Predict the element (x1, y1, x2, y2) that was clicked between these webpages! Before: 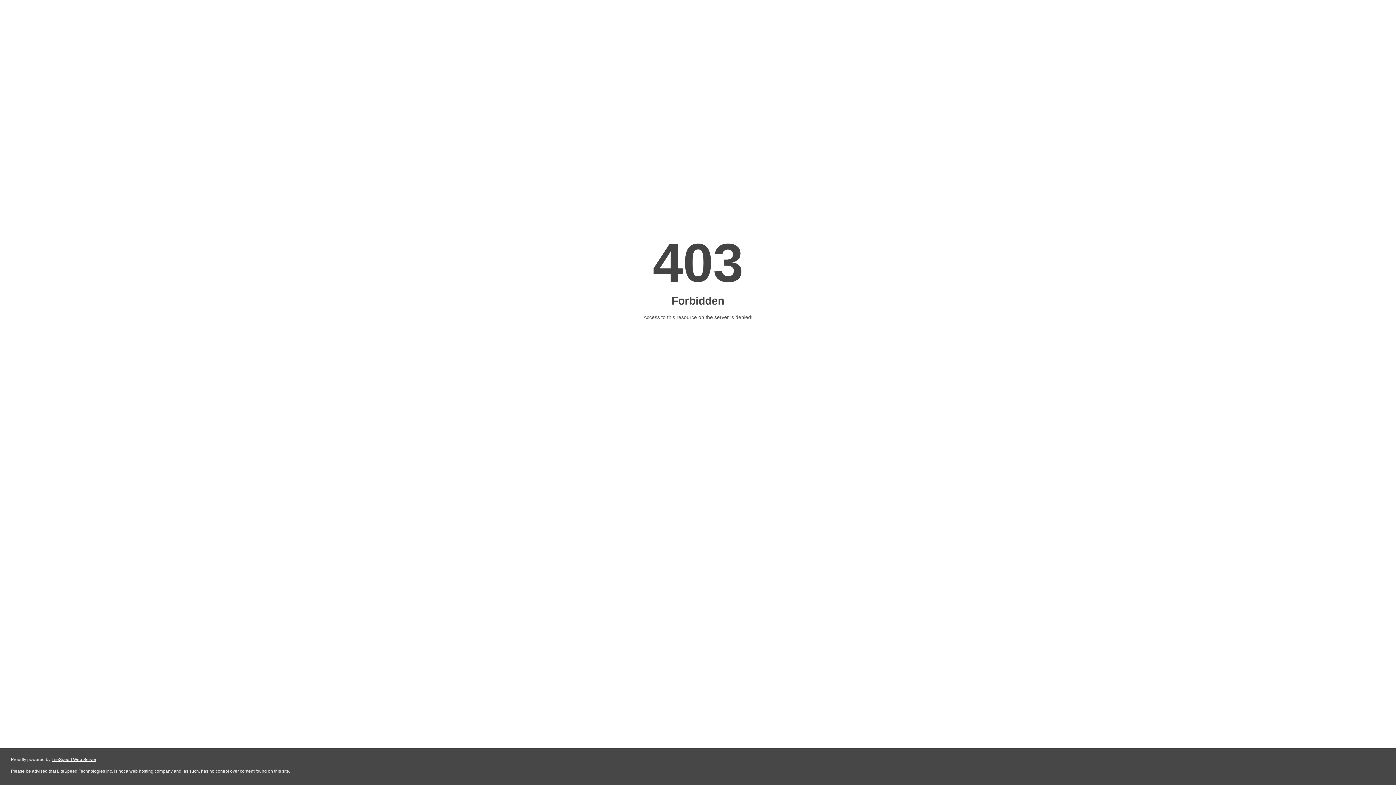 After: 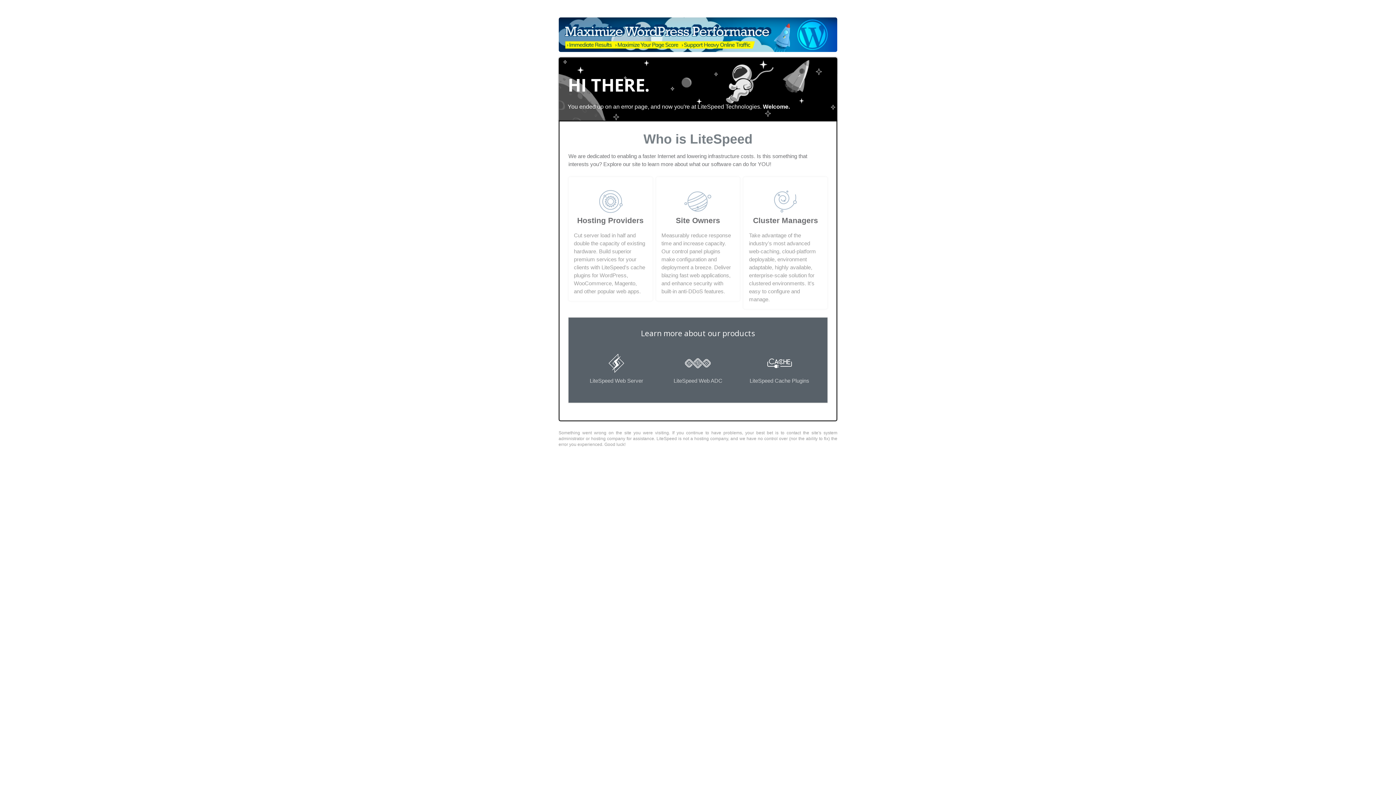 Action: label: LiteSpeed Web Server bbox: (51, 757, 96, 762)